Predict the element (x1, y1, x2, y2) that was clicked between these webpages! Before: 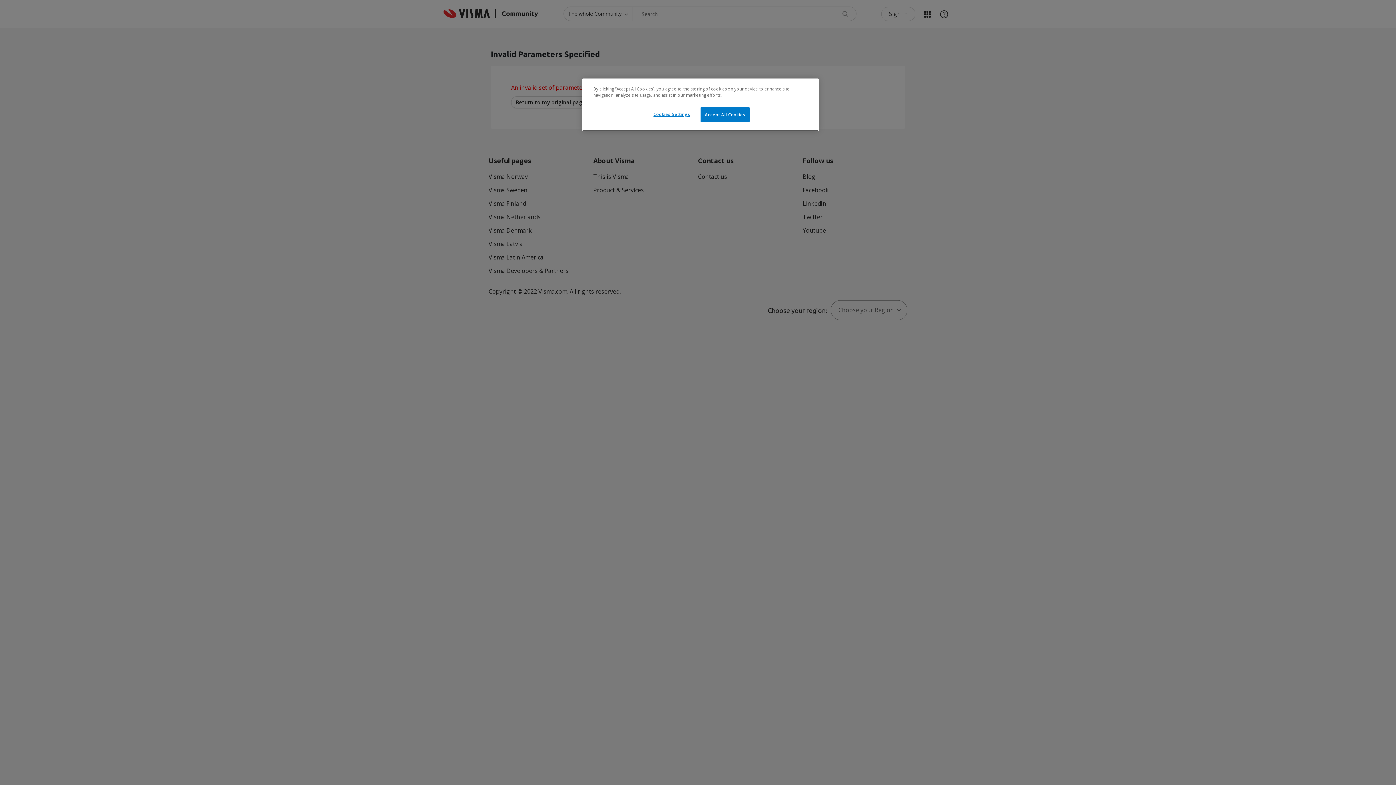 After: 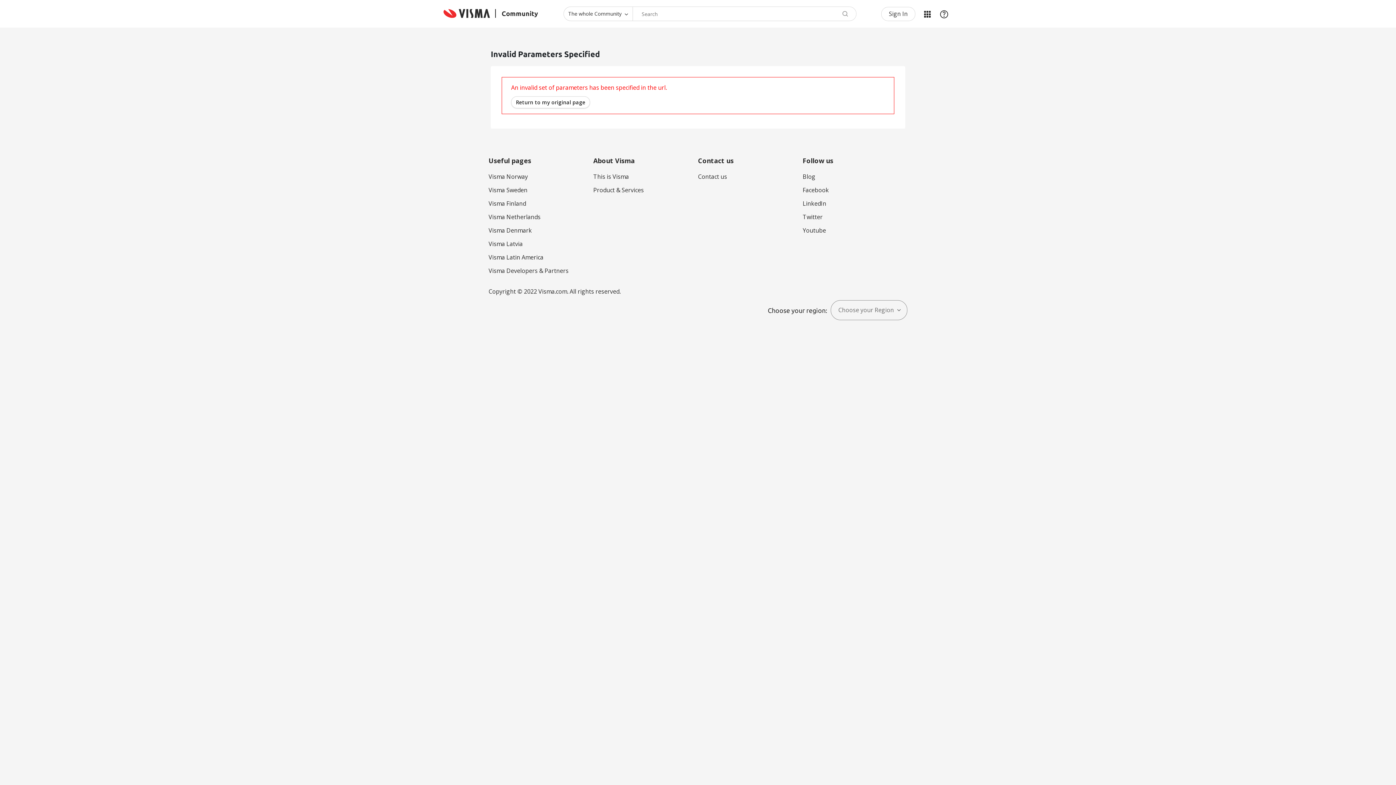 Action: bbox: (700, 107, 749, 122) label: Accept All Cookies